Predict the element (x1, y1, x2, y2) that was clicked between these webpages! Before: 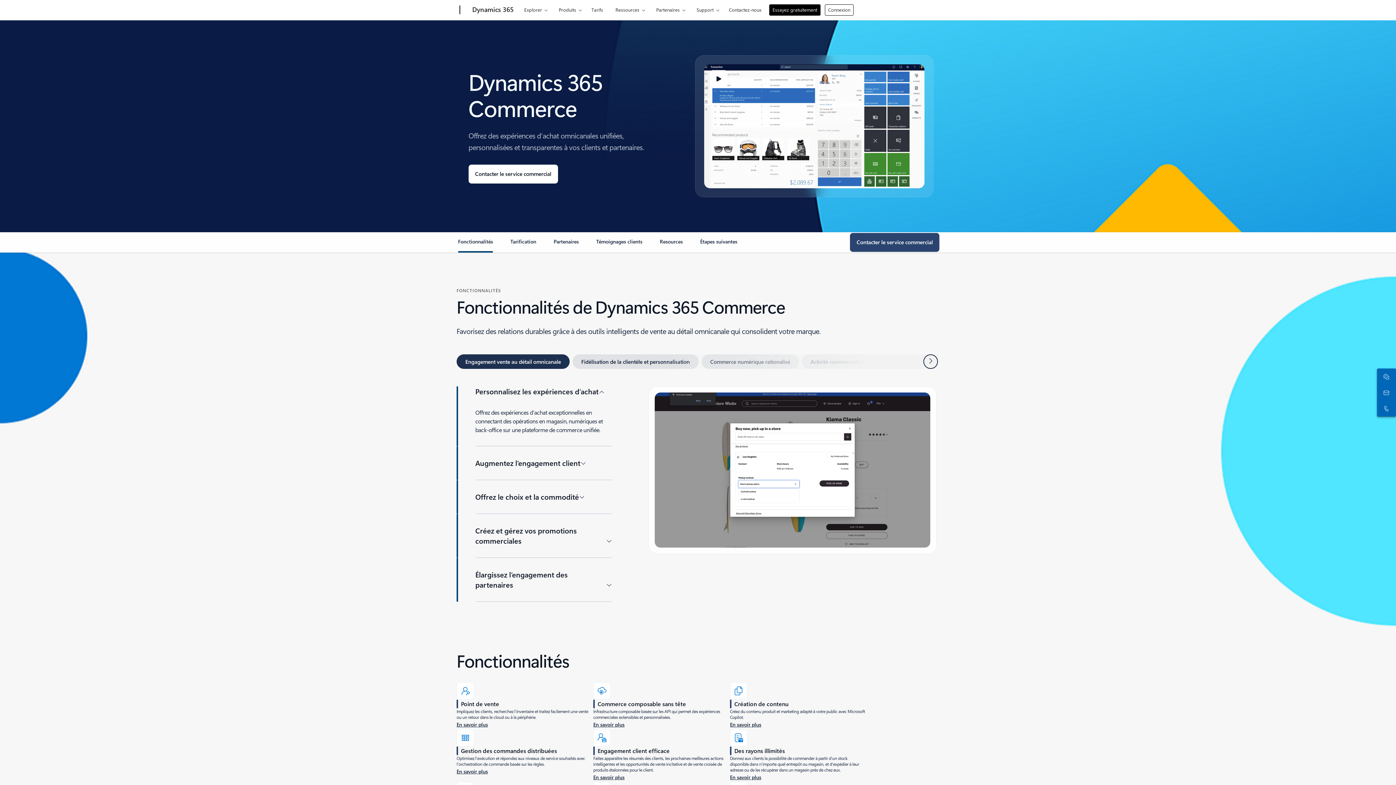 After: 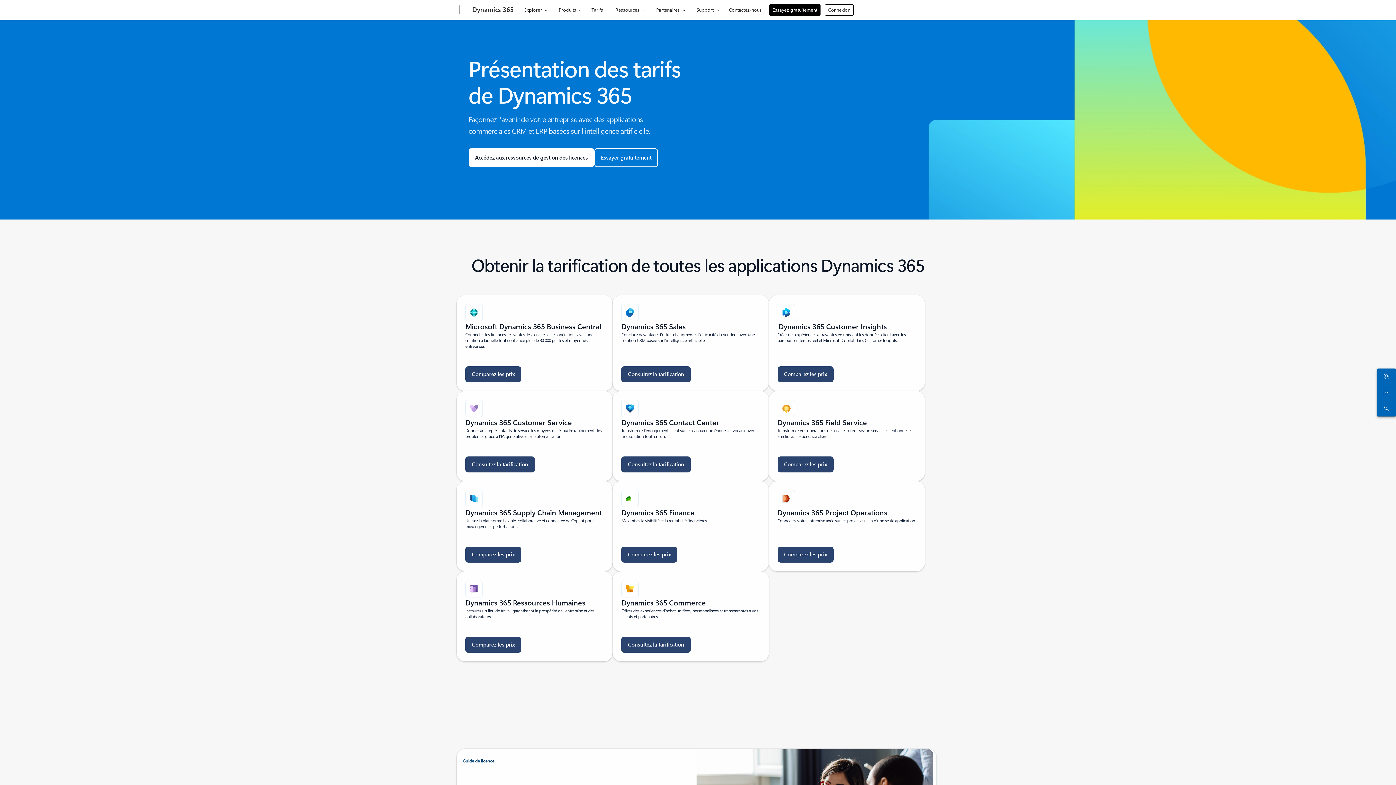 Action: bbox: (588, 0, 606, 17) label: Tarifs